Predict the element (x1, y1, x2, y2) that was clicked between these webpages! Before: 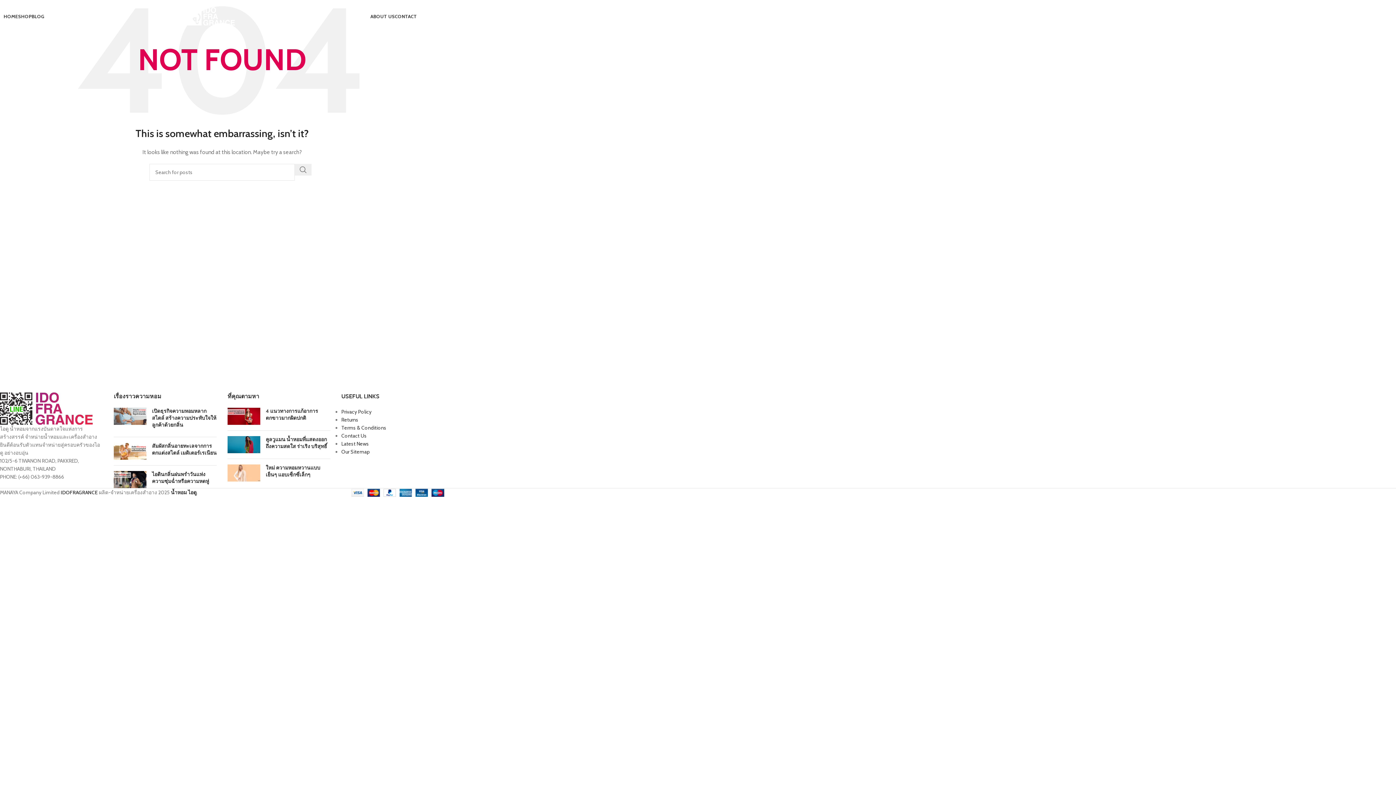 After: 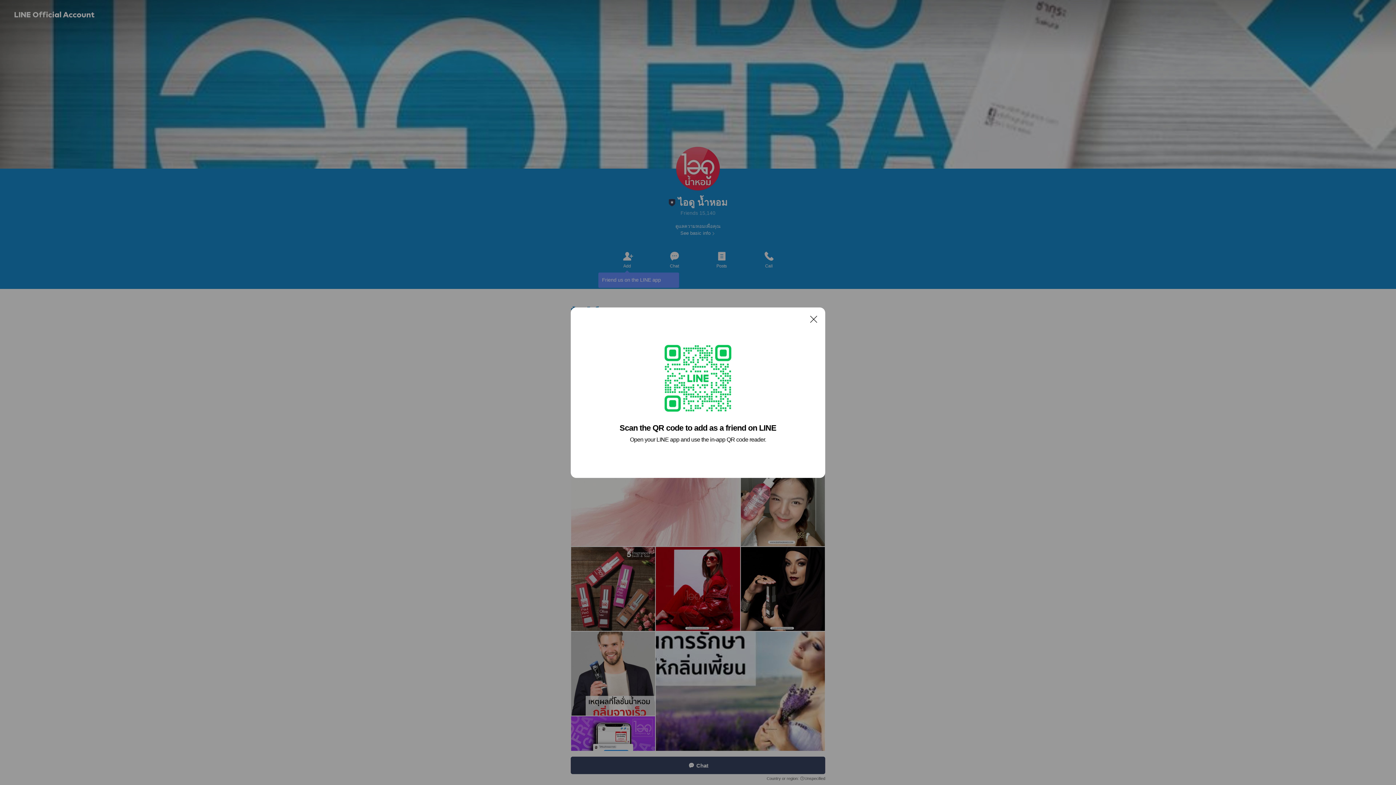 Action: bbox: (0, 405, 92, 411) label: Image link